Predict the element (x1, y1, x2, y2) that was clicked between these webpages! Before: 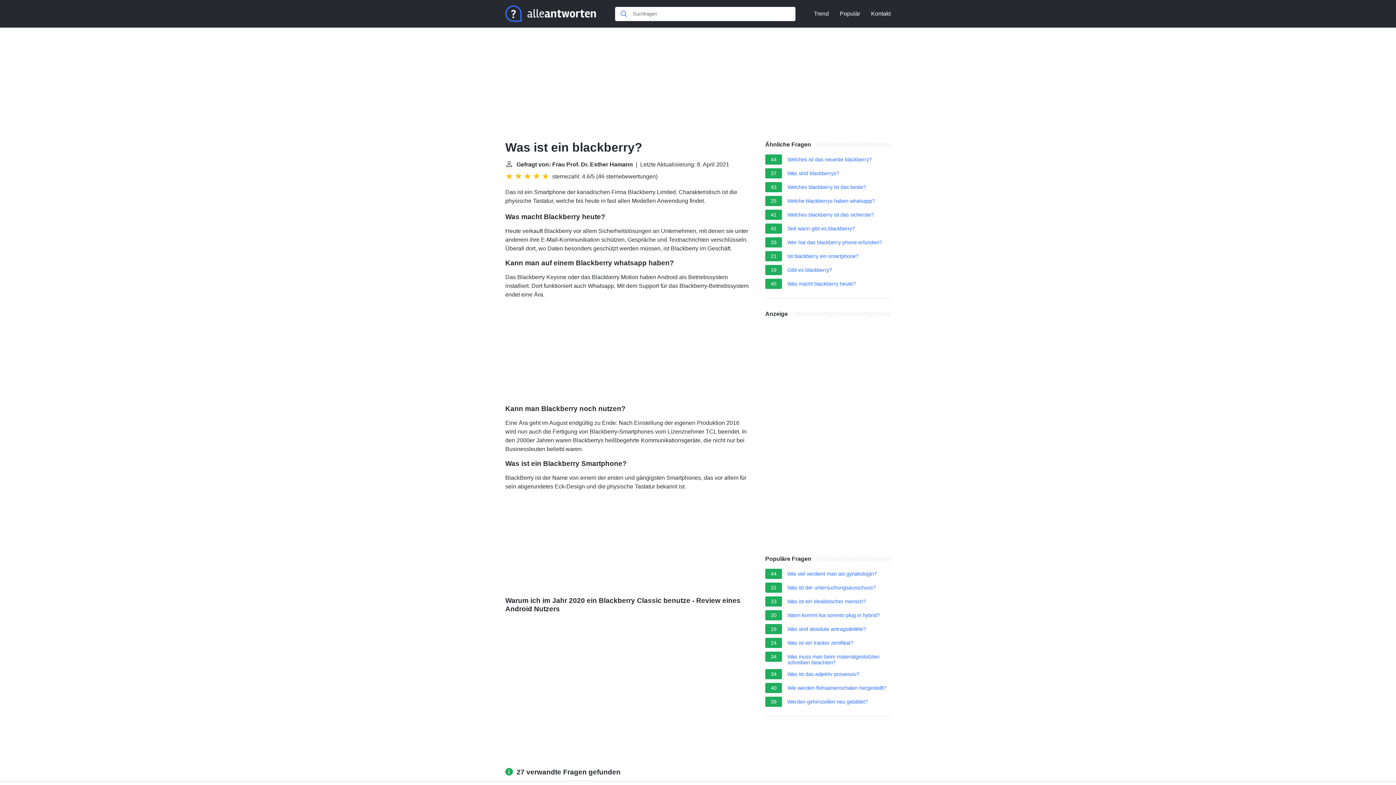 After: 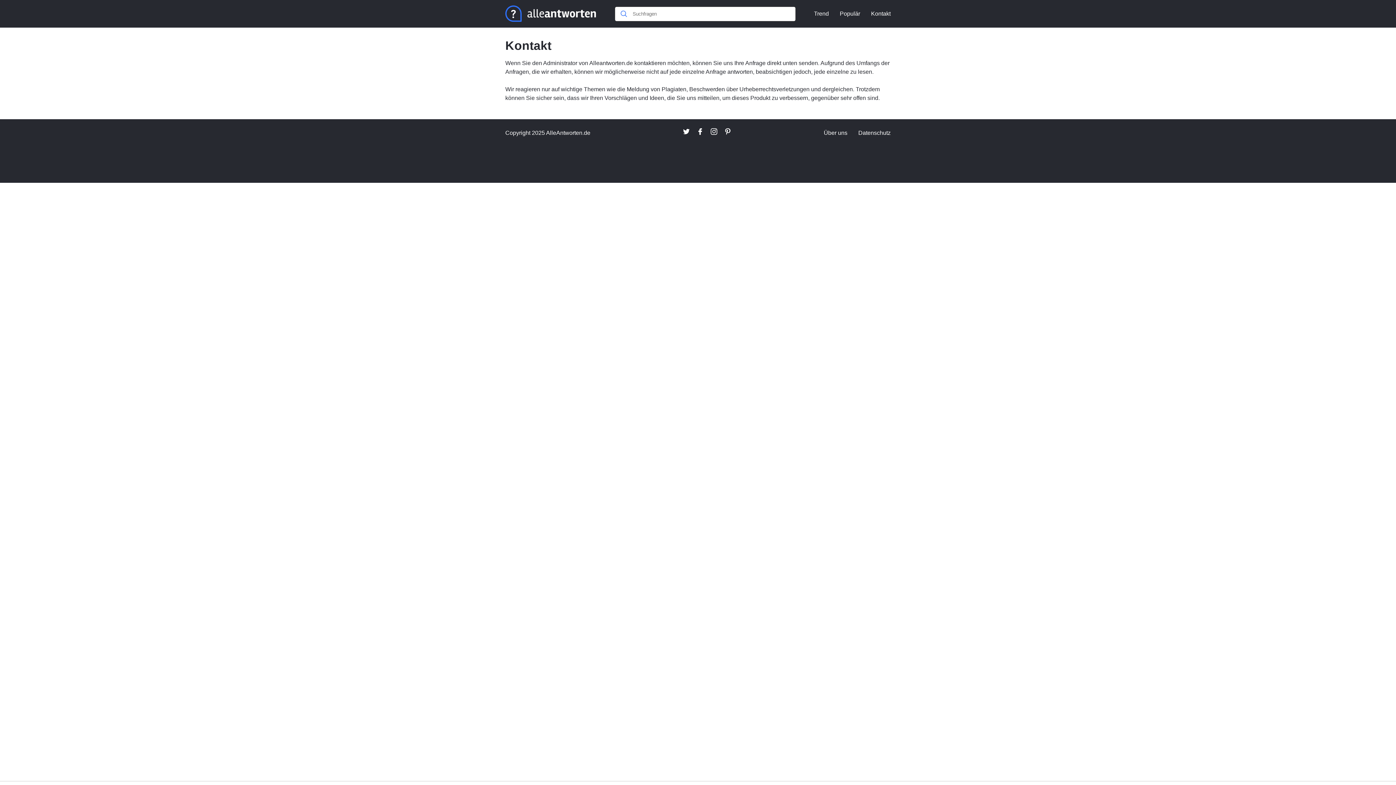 Action: label: Kontakt bbox: (871, 5, 890, 21)